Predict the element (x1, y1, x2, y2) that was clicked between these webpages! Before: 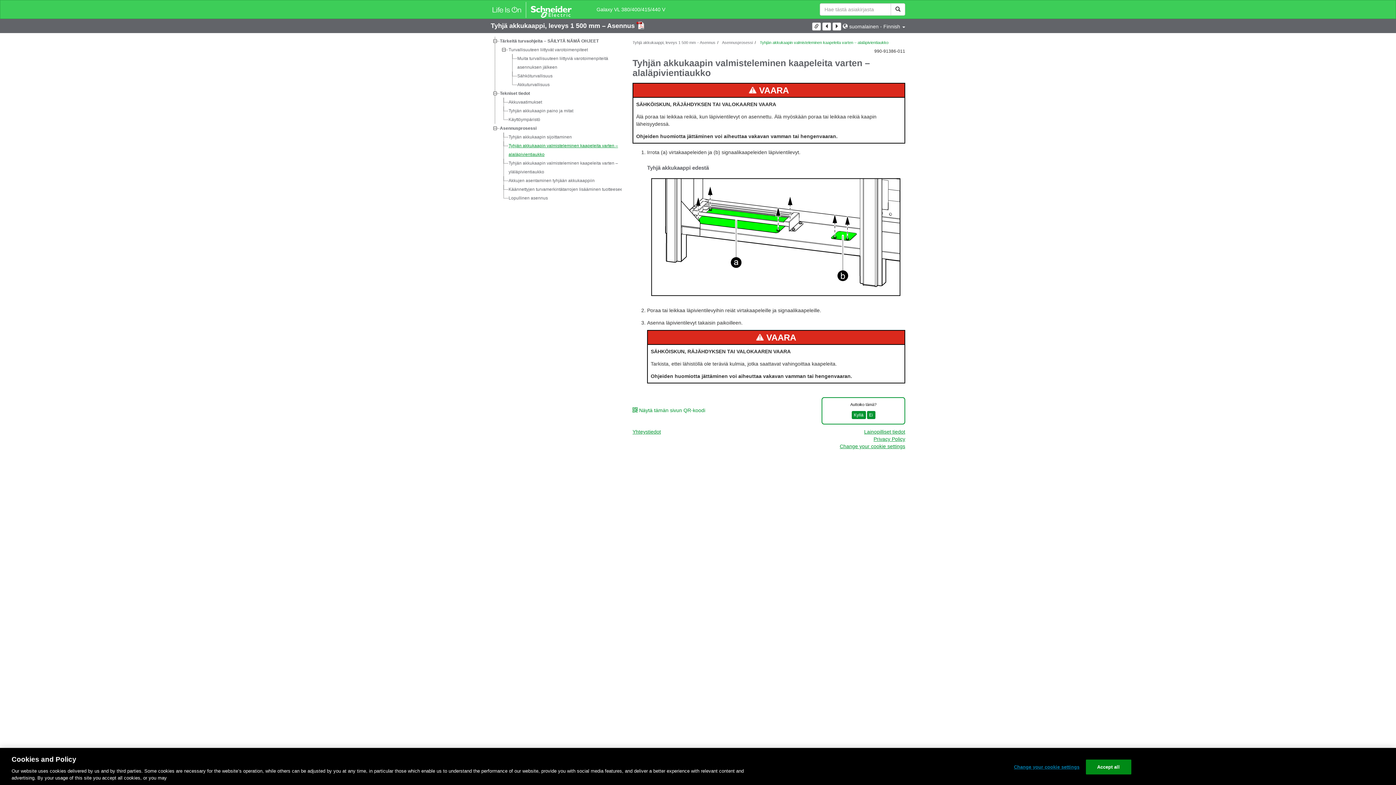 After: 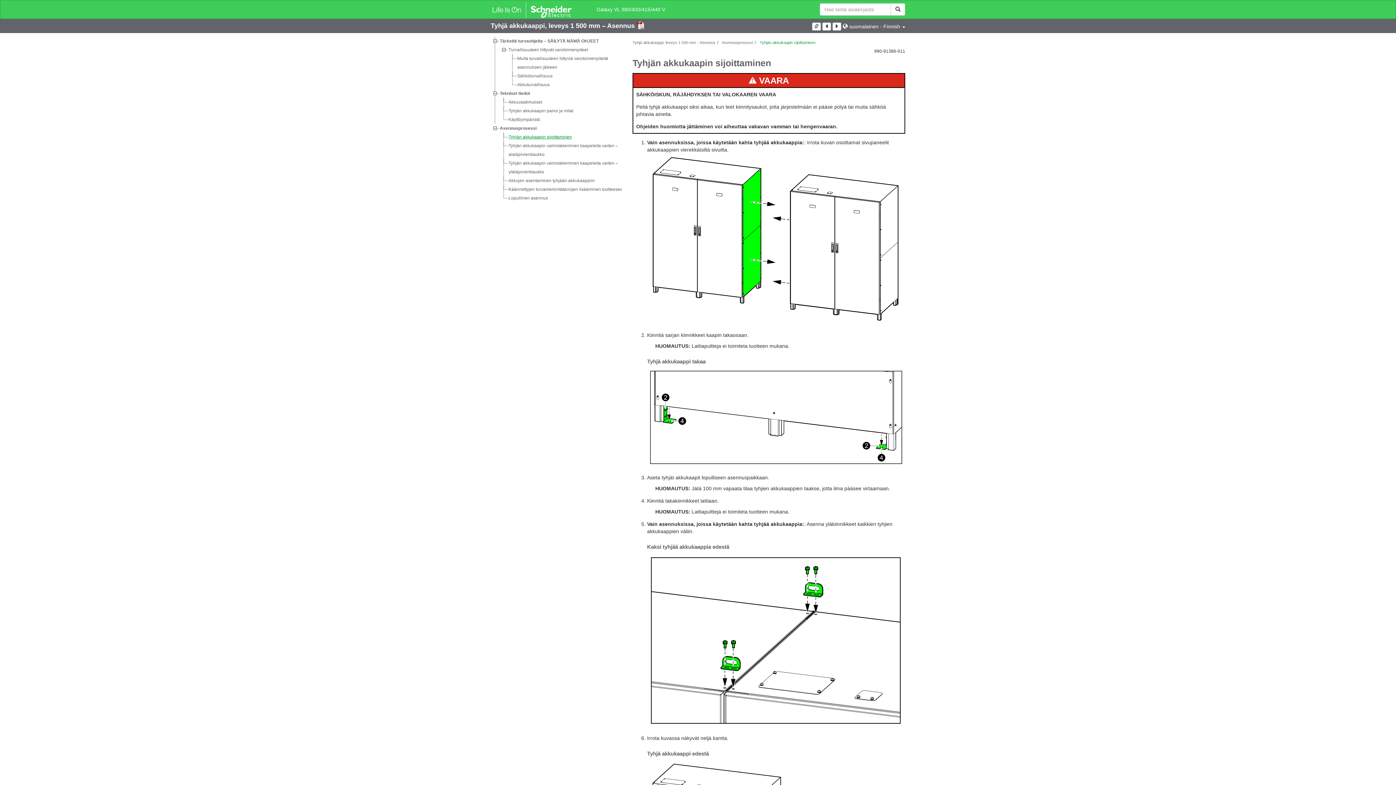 Action: label: Tyhjän akkukaapin sijoittaminen bbox: (508, 132, 573, 141)